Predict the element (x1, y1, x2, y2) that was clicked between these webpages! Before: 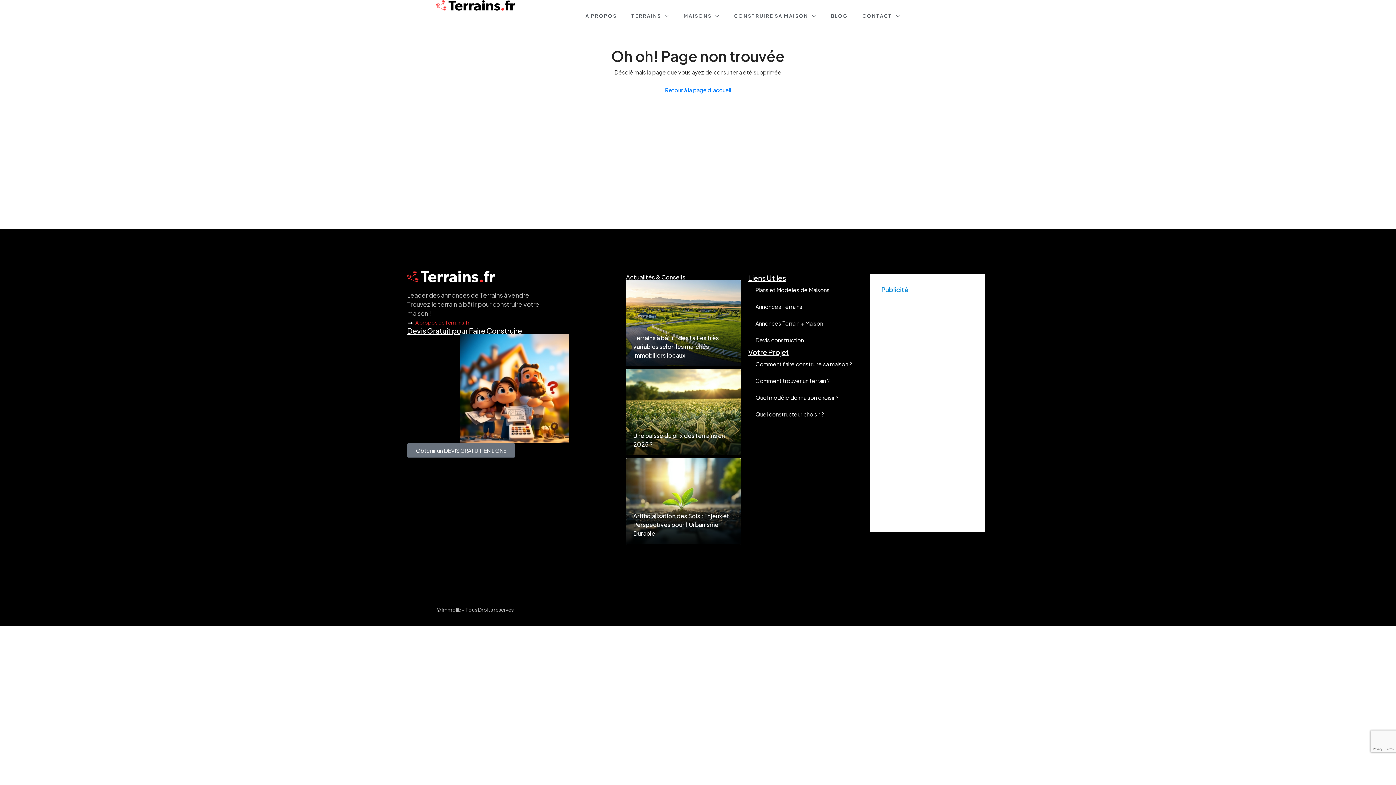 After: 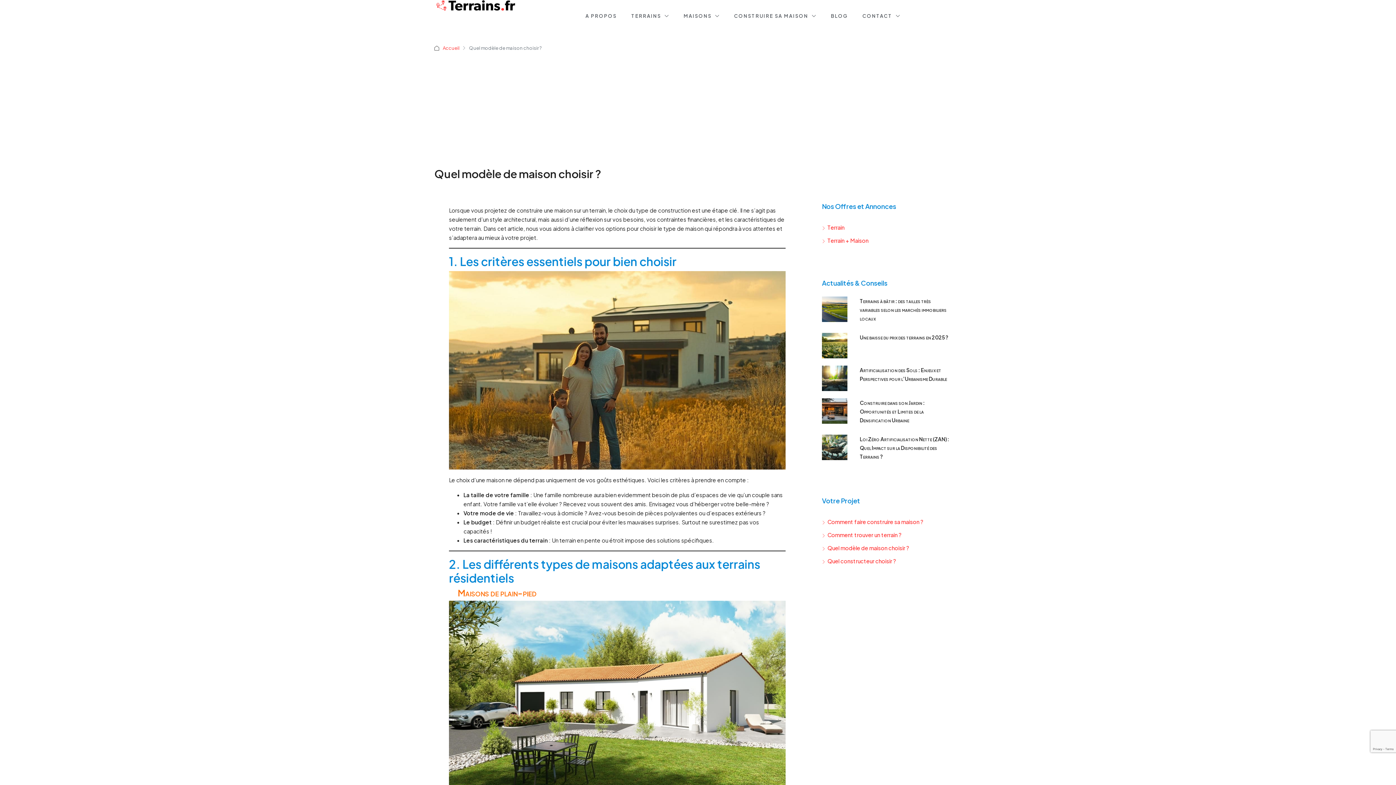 Action: bbox: (748, 389, 846, 406) label: Quel modèle de maison choisir ?